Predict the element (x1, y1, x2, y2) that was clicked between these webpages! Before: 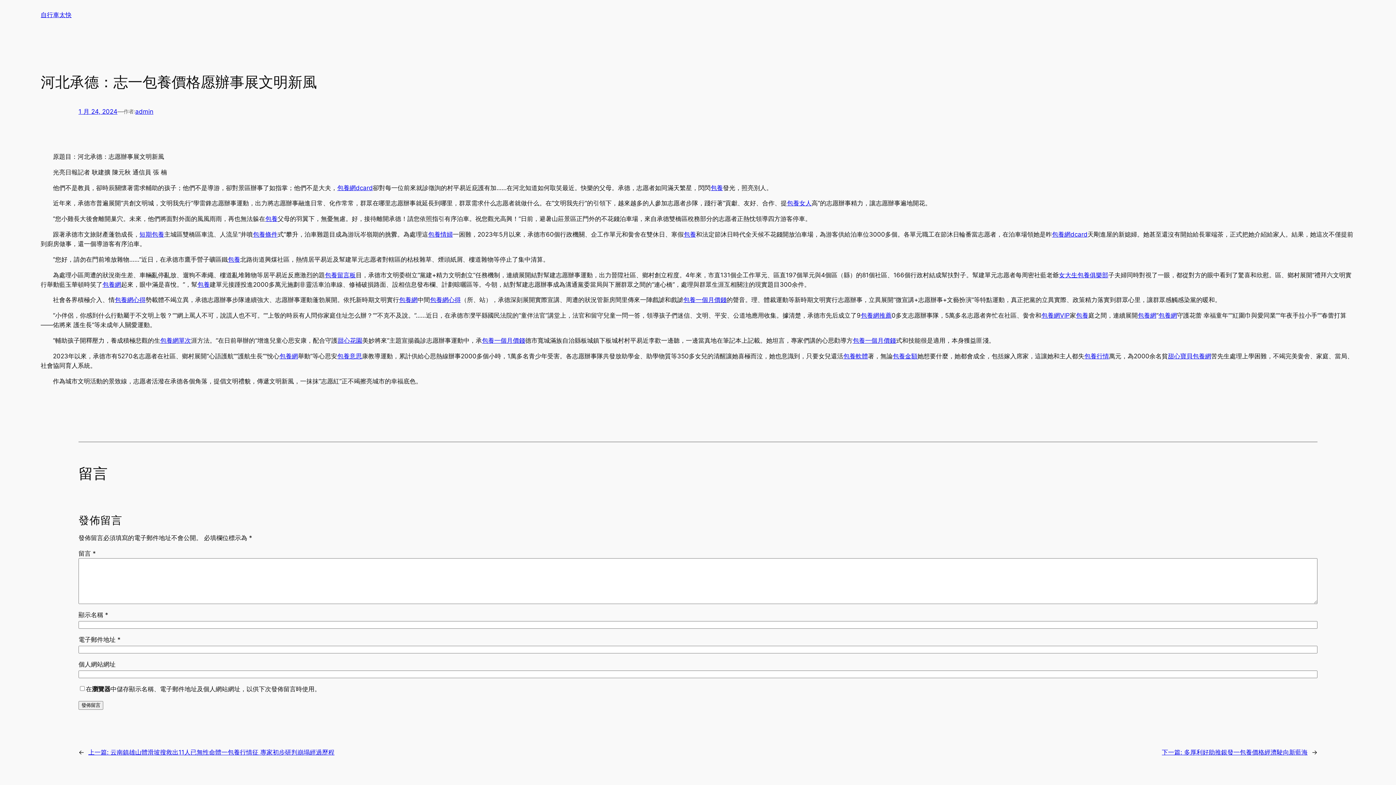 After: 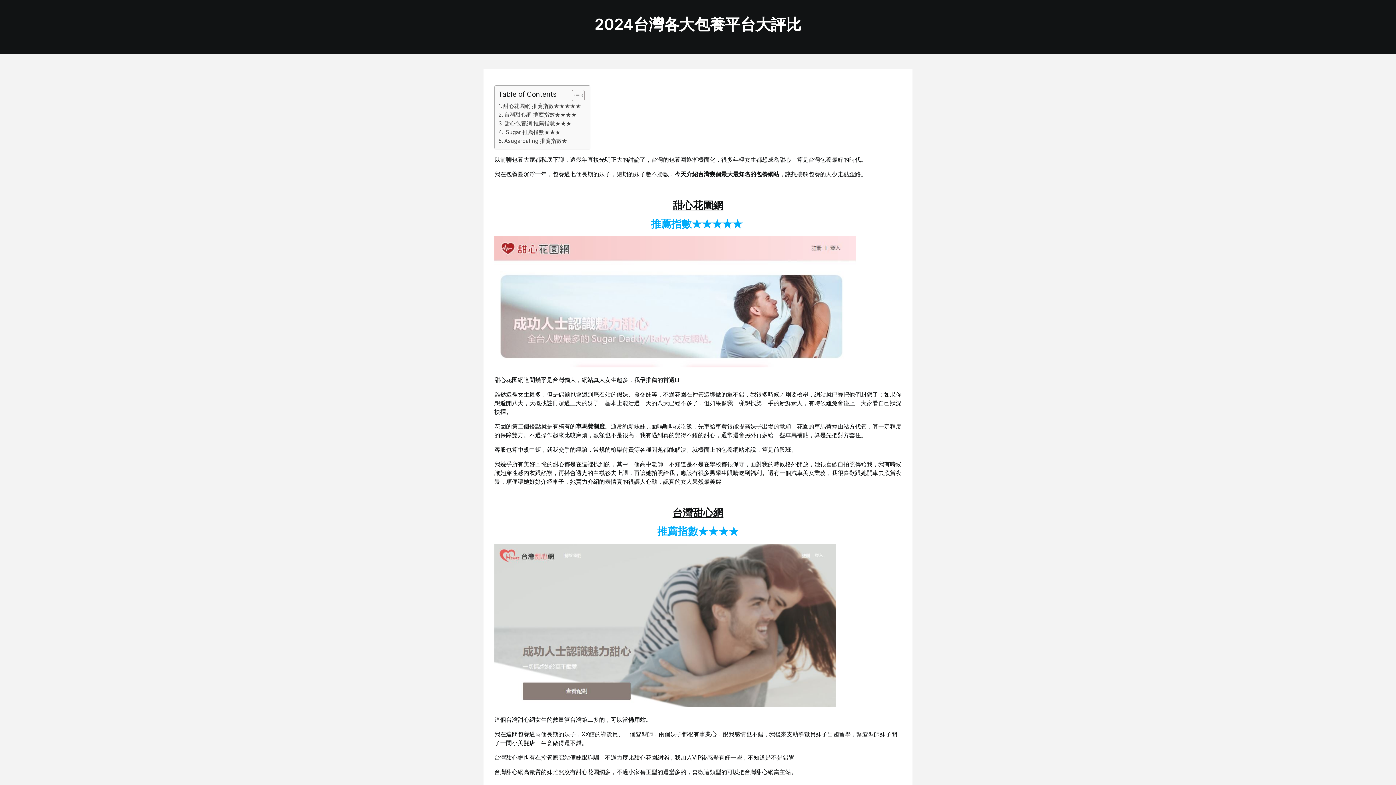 Action: bbox: (139, 230, 164, 238) label: 短期包養